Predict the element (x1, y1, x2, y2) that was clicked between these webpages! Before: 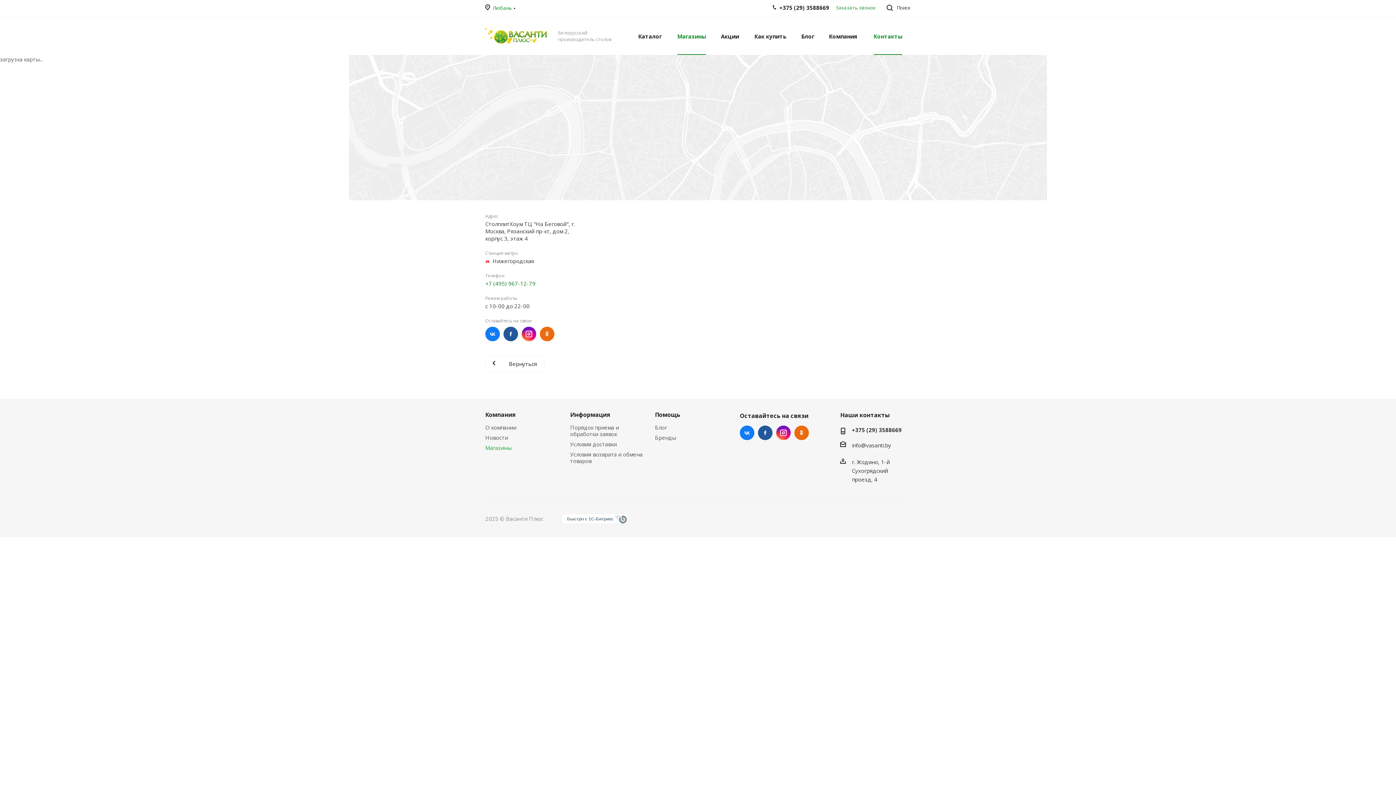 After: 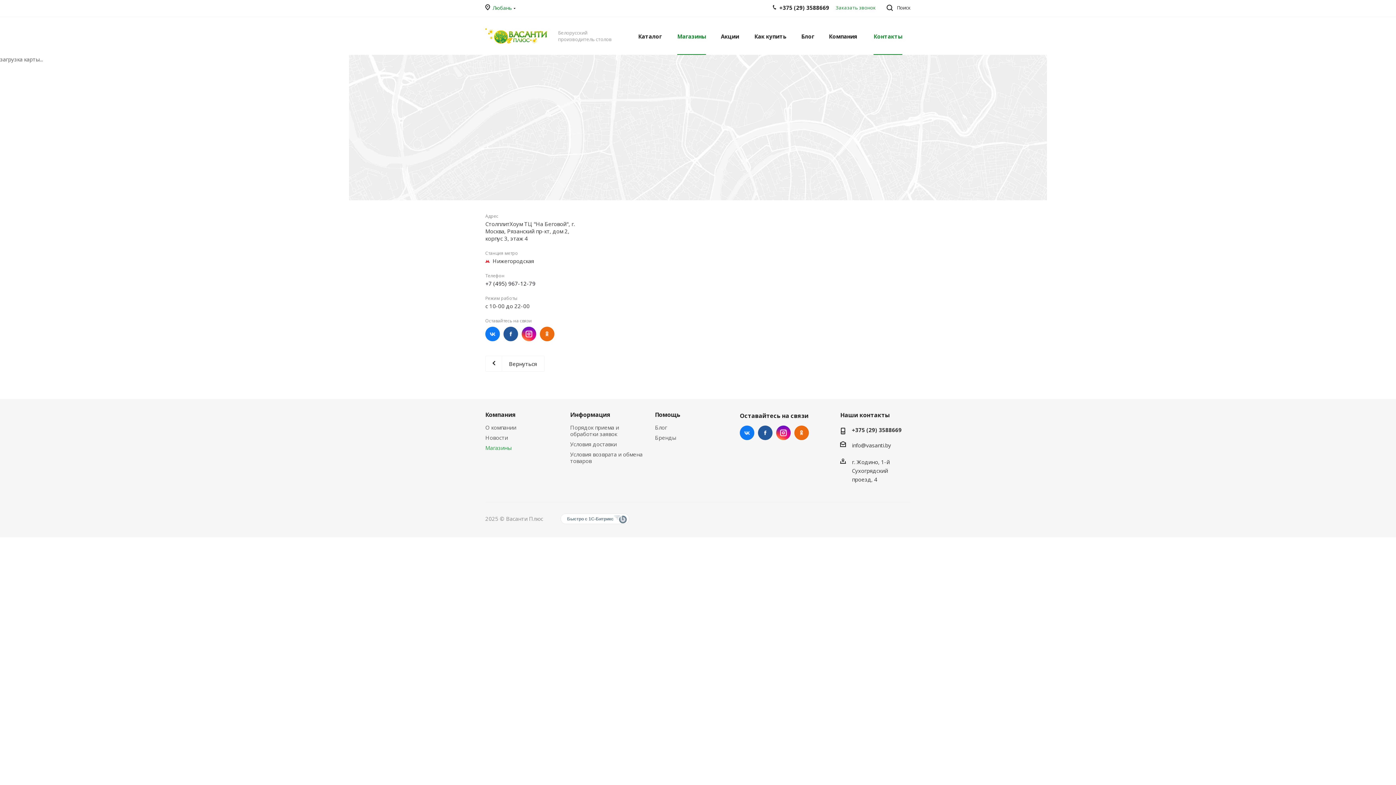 Action: bbox: (485, 280, 583, 287) label: +7 (495) 967-12-79